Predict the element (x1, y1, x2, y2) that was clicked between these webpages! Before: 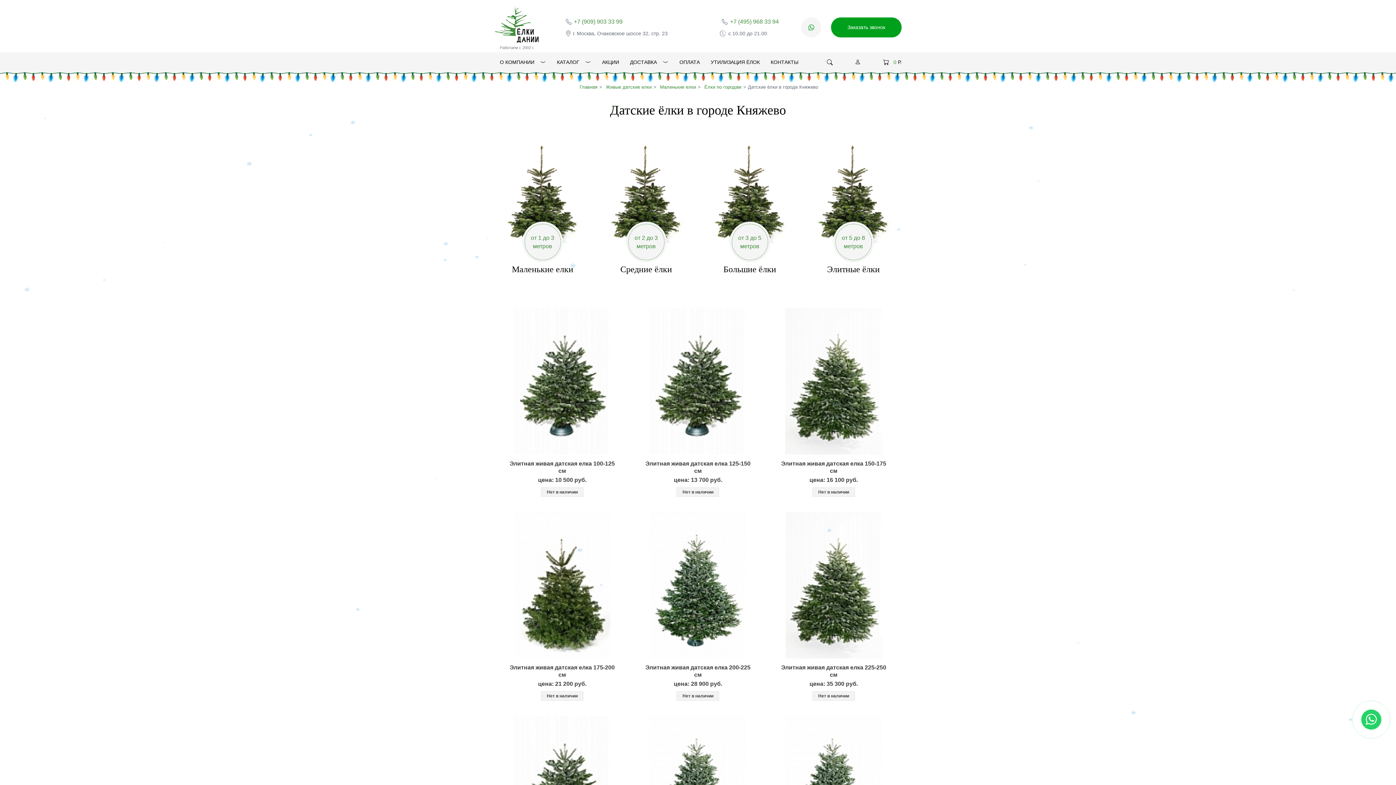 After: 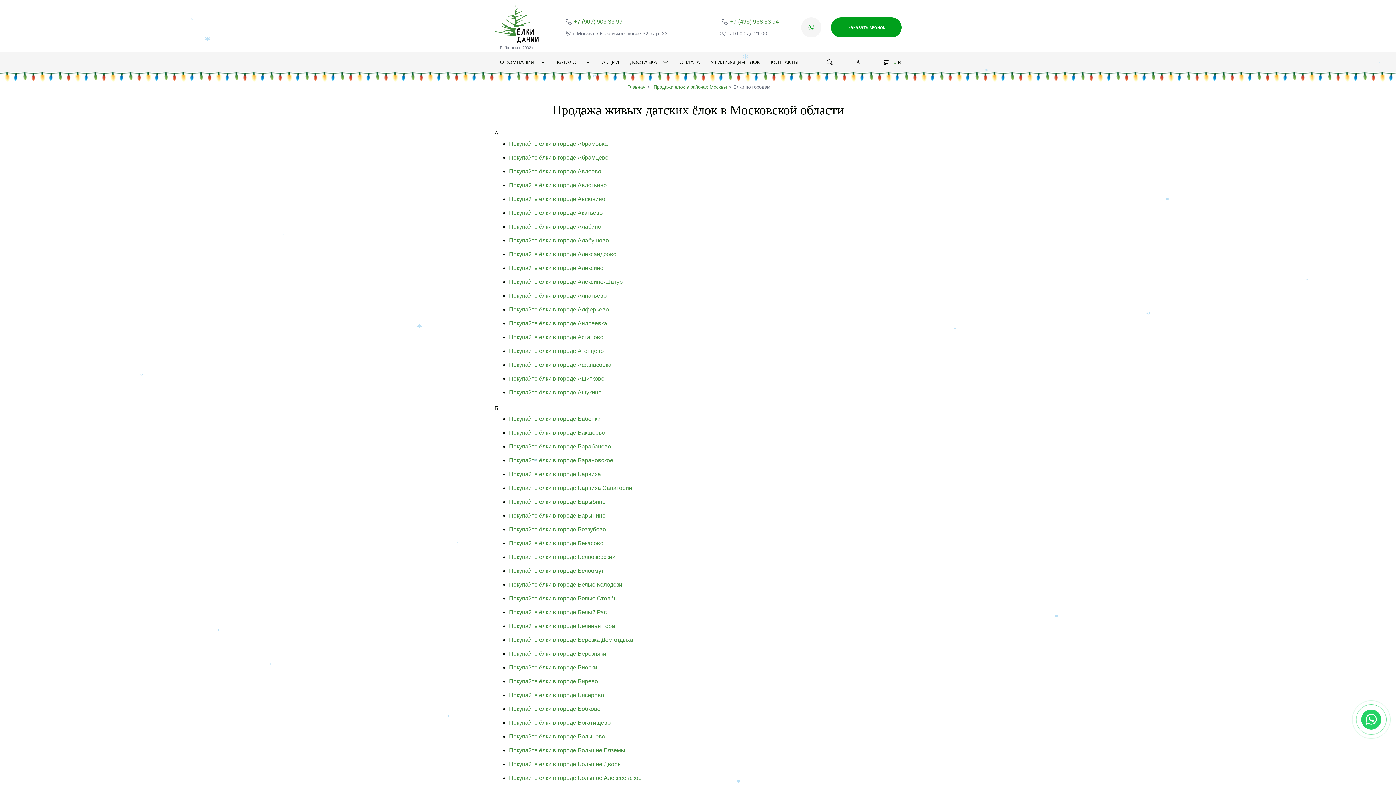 Action: bbox: (702, 84, 748, 90) label: Ёлки по городам